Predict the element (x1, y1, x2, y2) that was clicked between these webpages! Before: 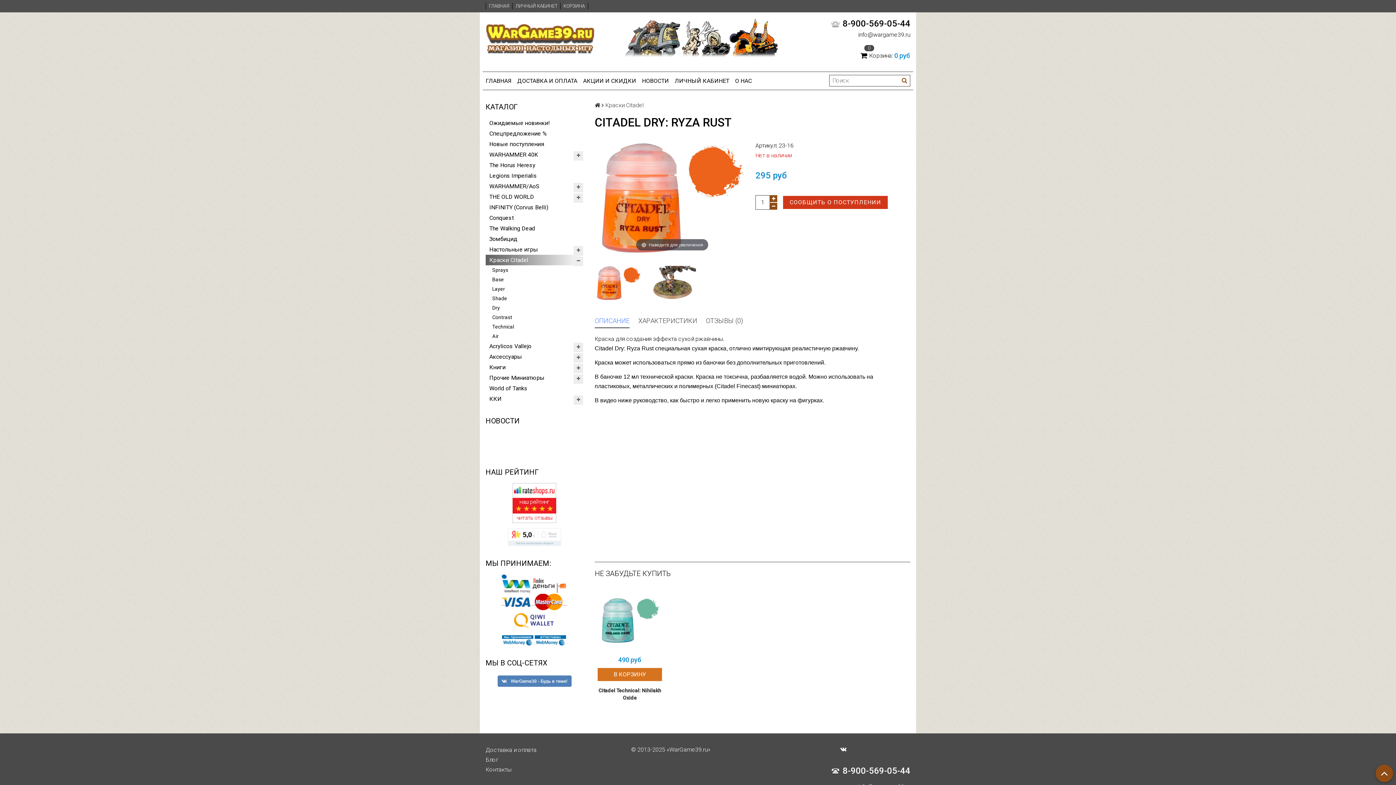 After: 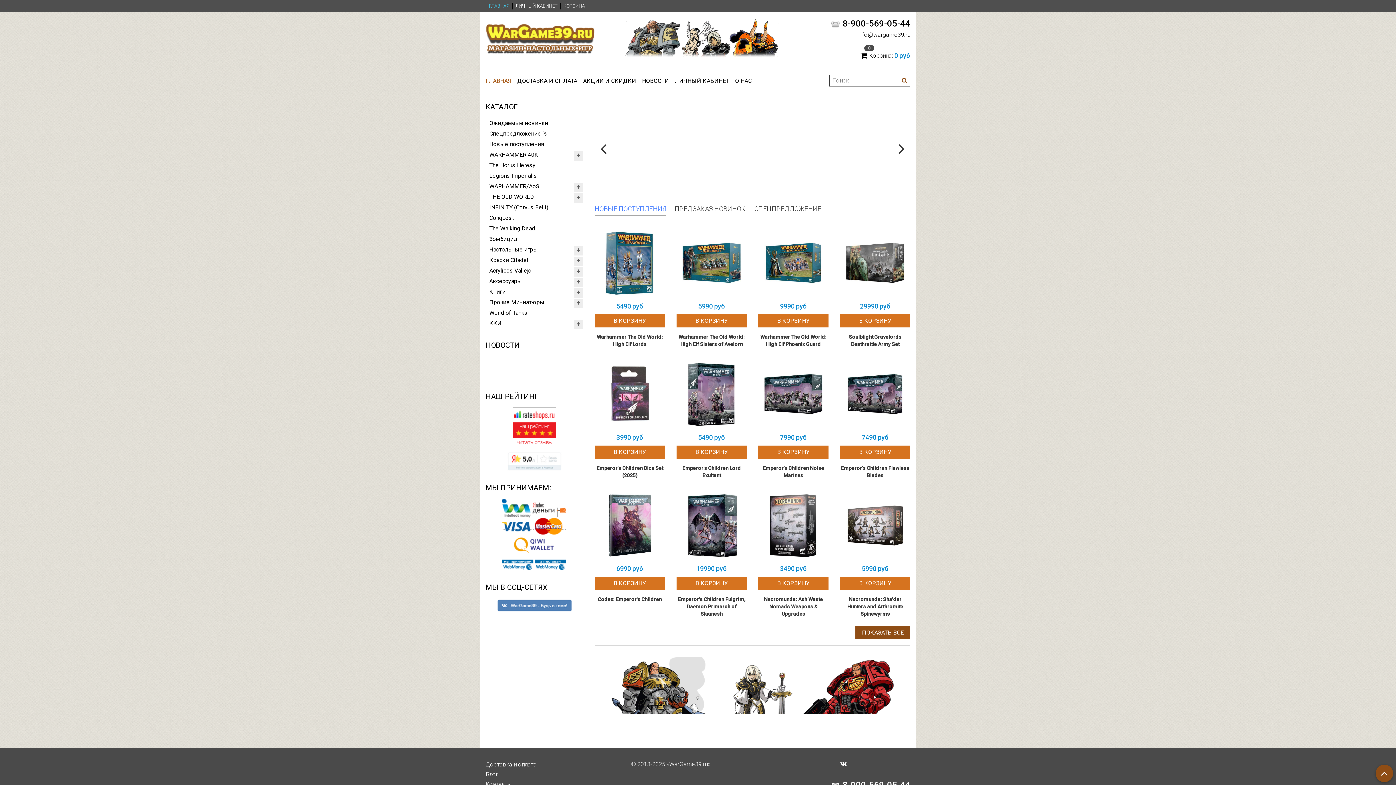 Action: label: ГЛАВНАЯ bbox: (482, 74, 514, 86)